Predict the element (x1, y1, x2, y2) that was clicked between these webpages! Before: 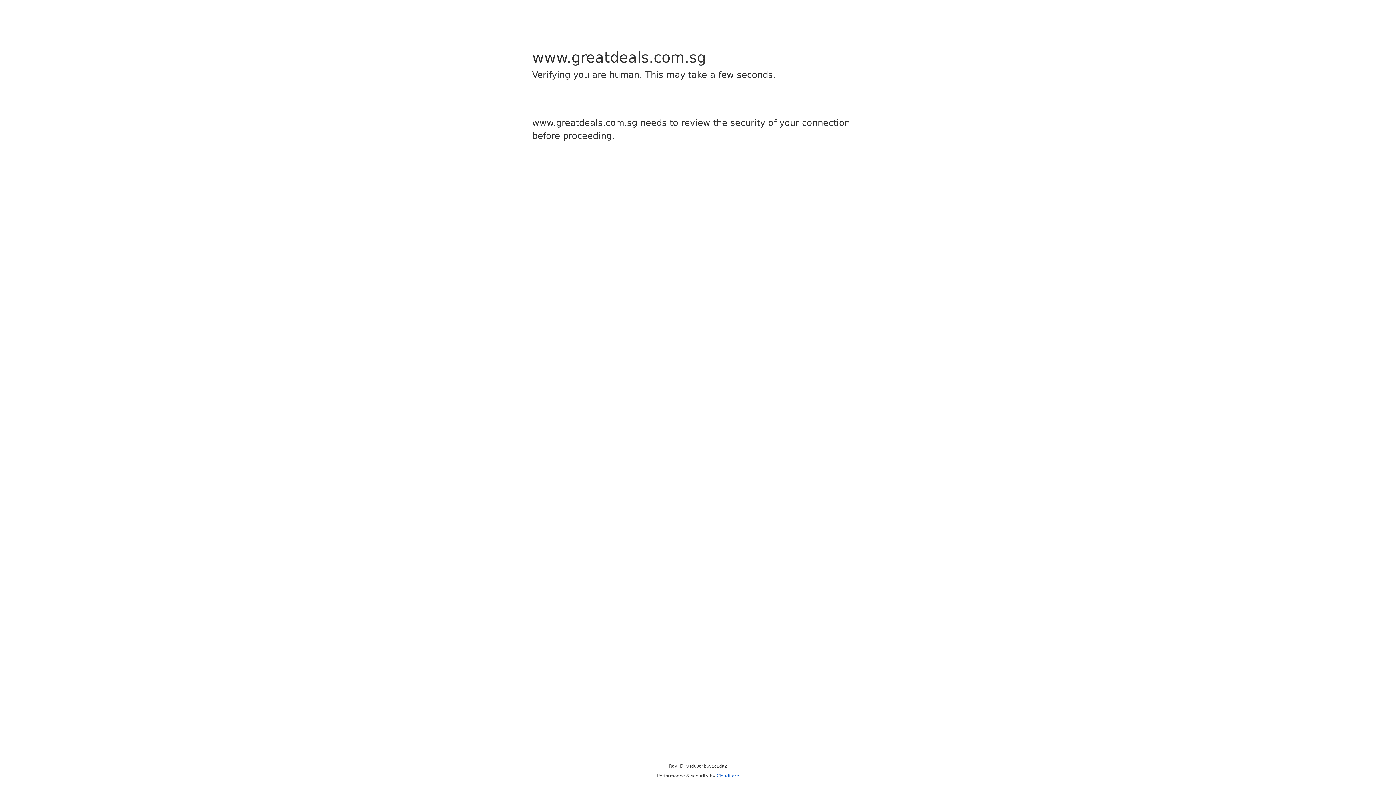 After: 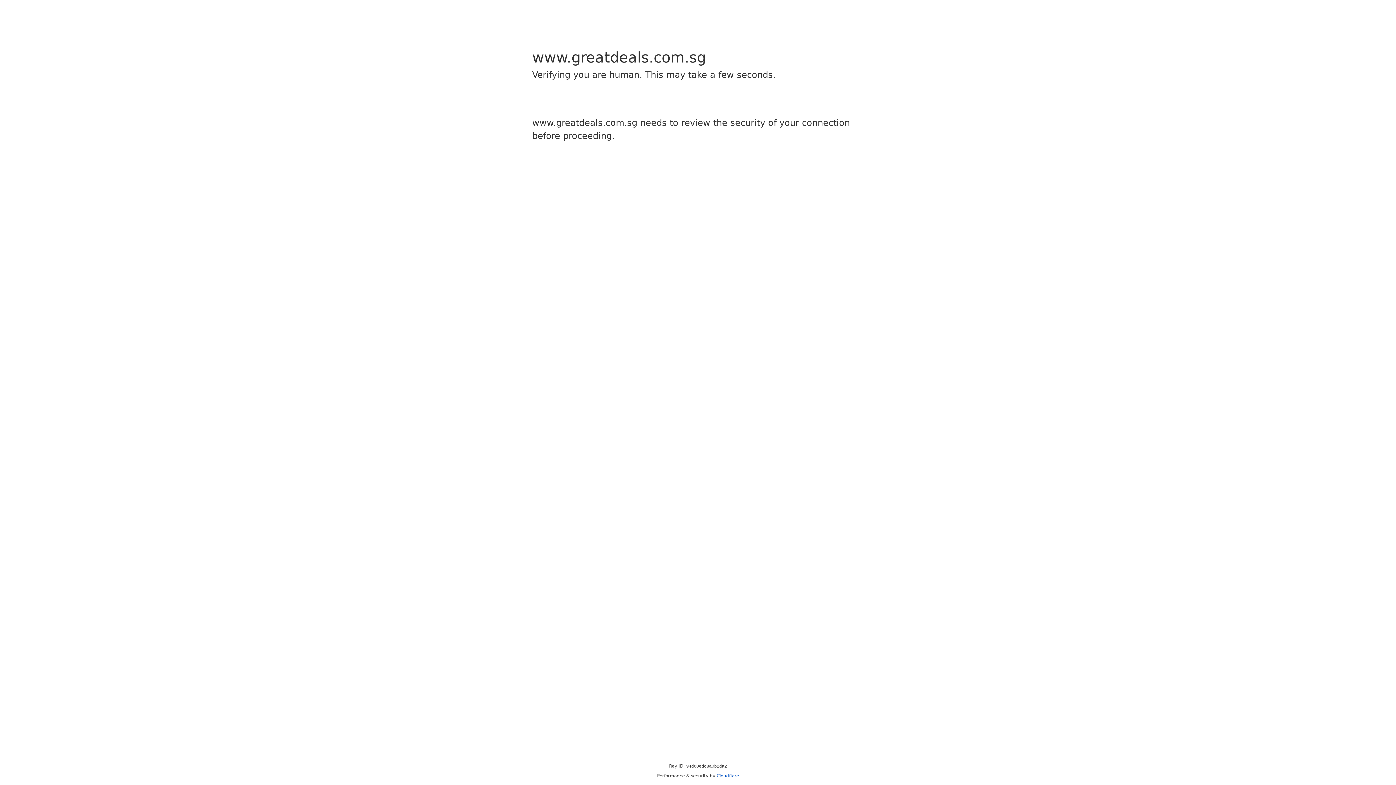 Action: label: Cloudflare bbox: (716, 773, 739, 778)